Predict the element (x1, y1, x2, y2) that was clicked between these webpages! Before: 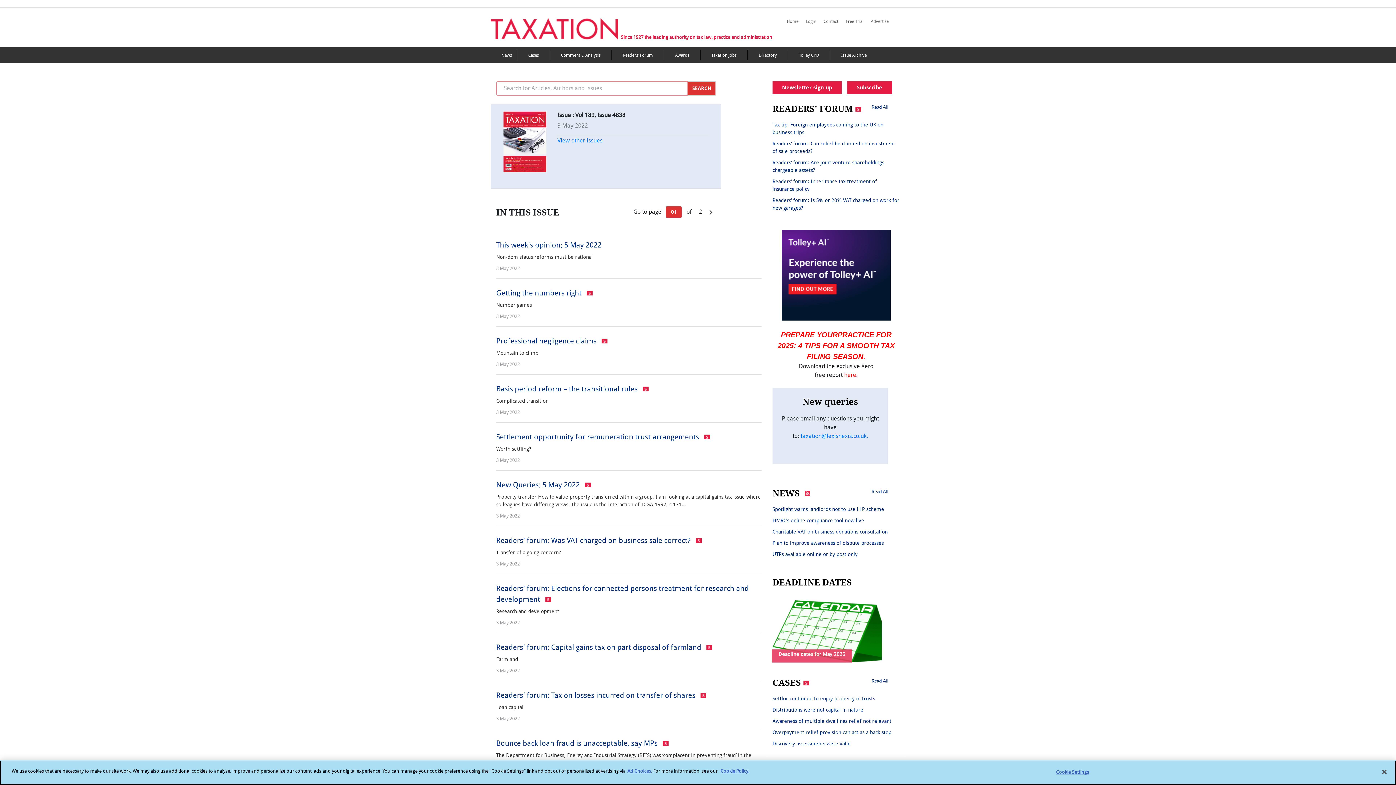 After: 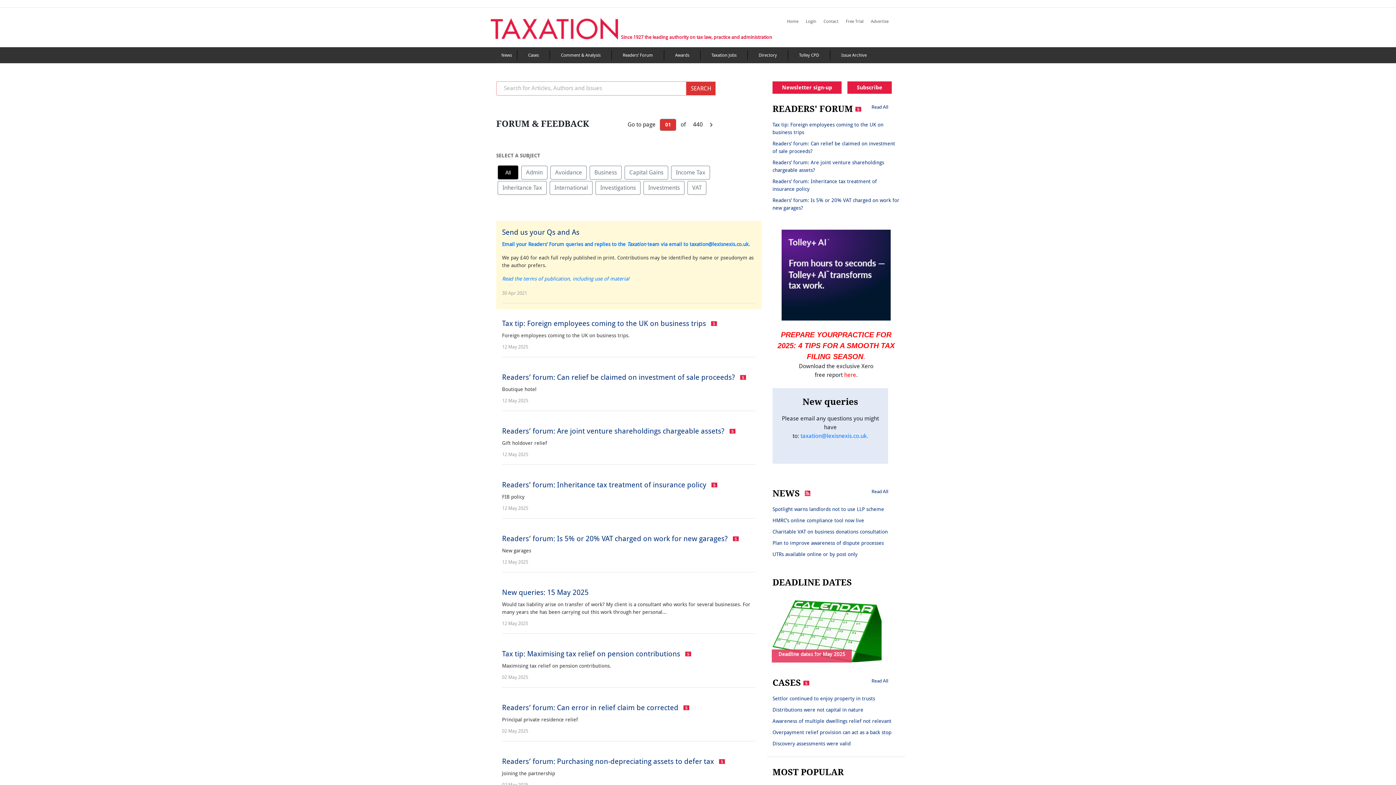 Action: label: Readers’ Forum bbox: (622, 50, 653, 60)